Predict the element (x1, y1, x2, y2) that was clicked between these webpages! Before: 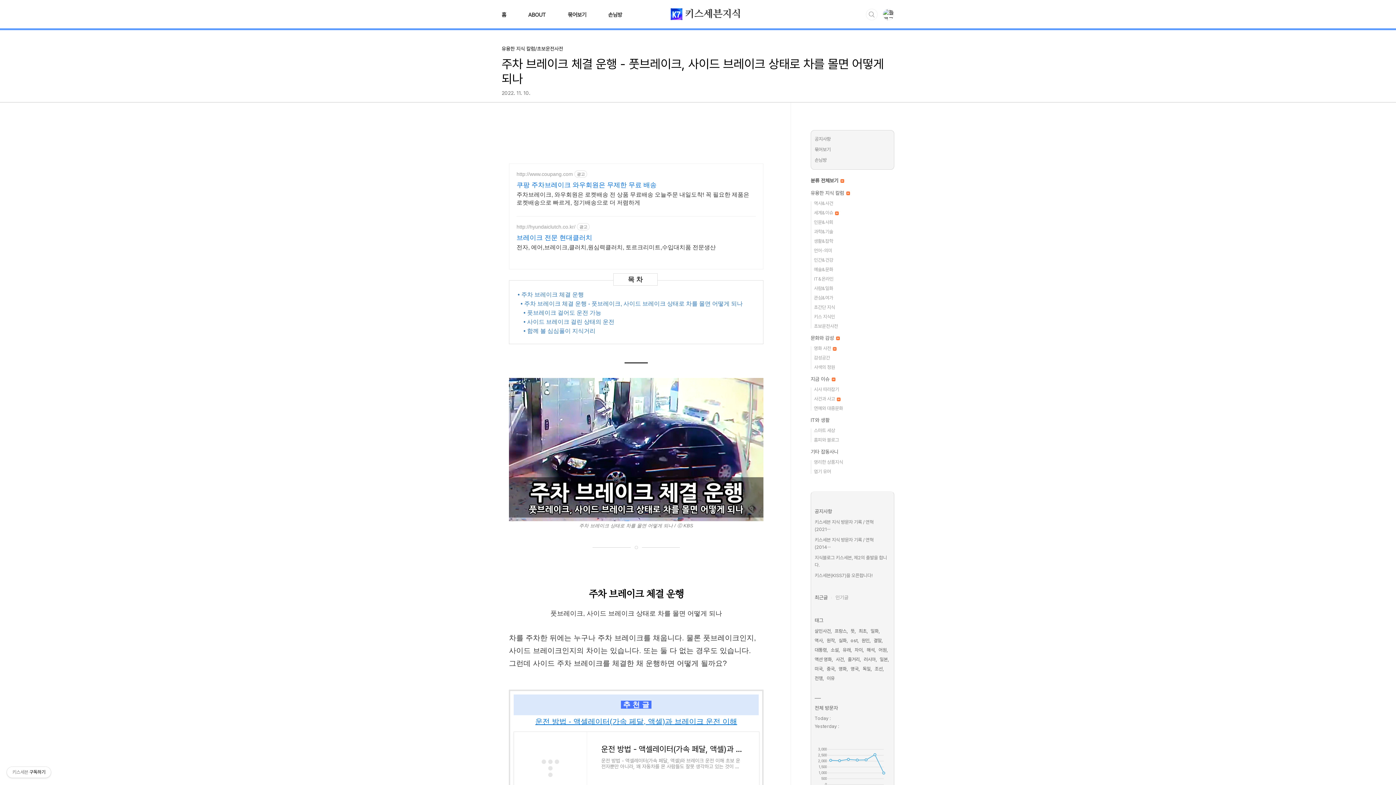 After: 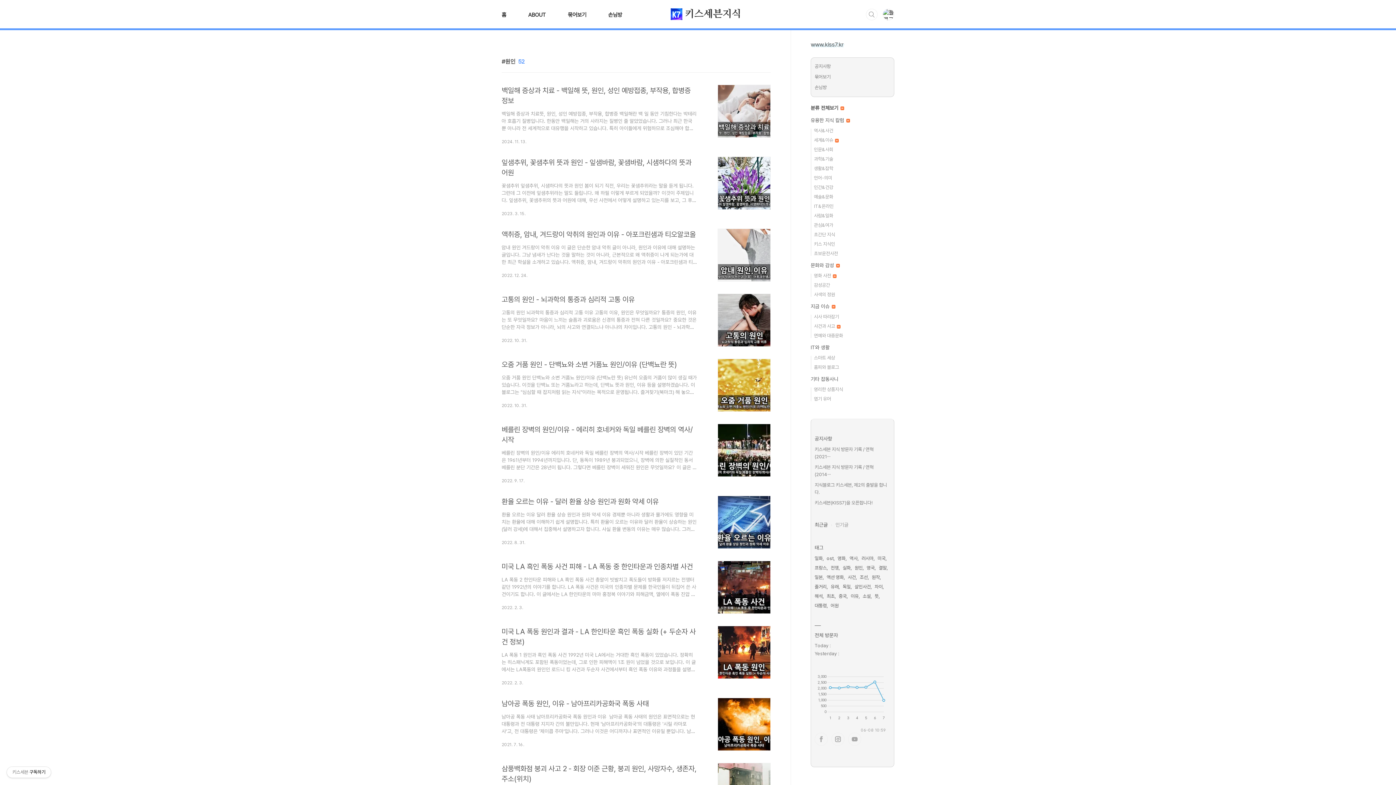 Action: bbox: (861, 636, 870, 645) label: 원인